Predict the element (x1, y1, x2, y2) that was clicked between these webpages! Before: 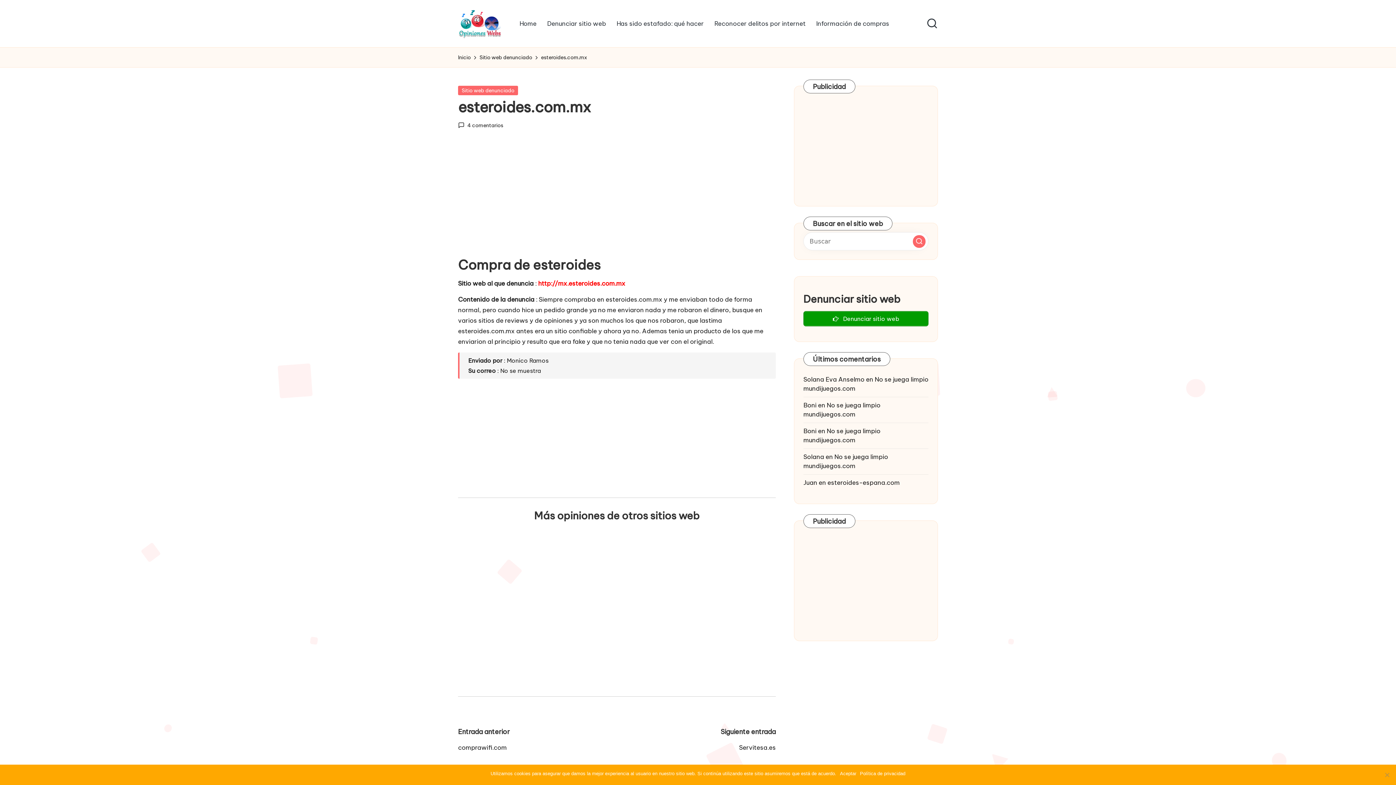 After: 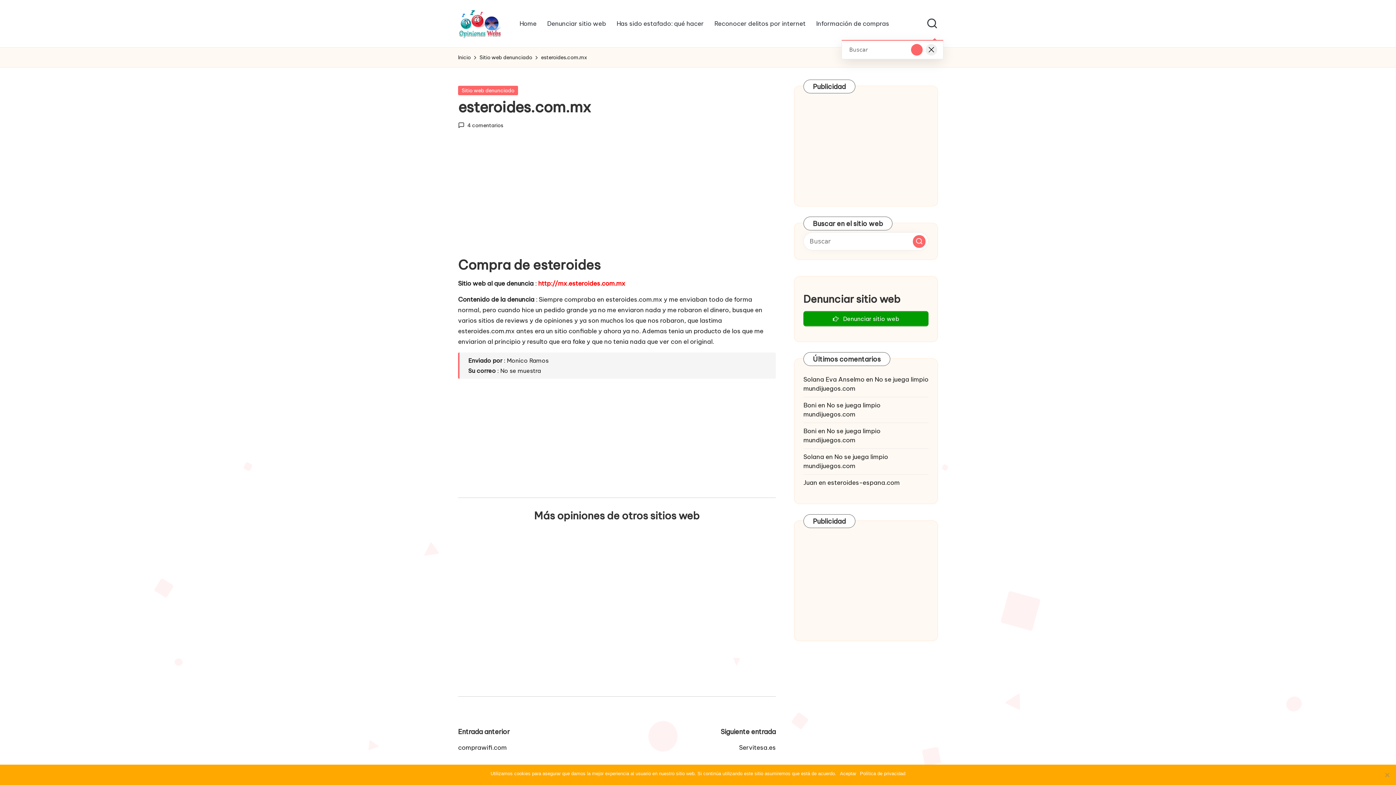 Action: bbox: (926, 17, 938, 29)